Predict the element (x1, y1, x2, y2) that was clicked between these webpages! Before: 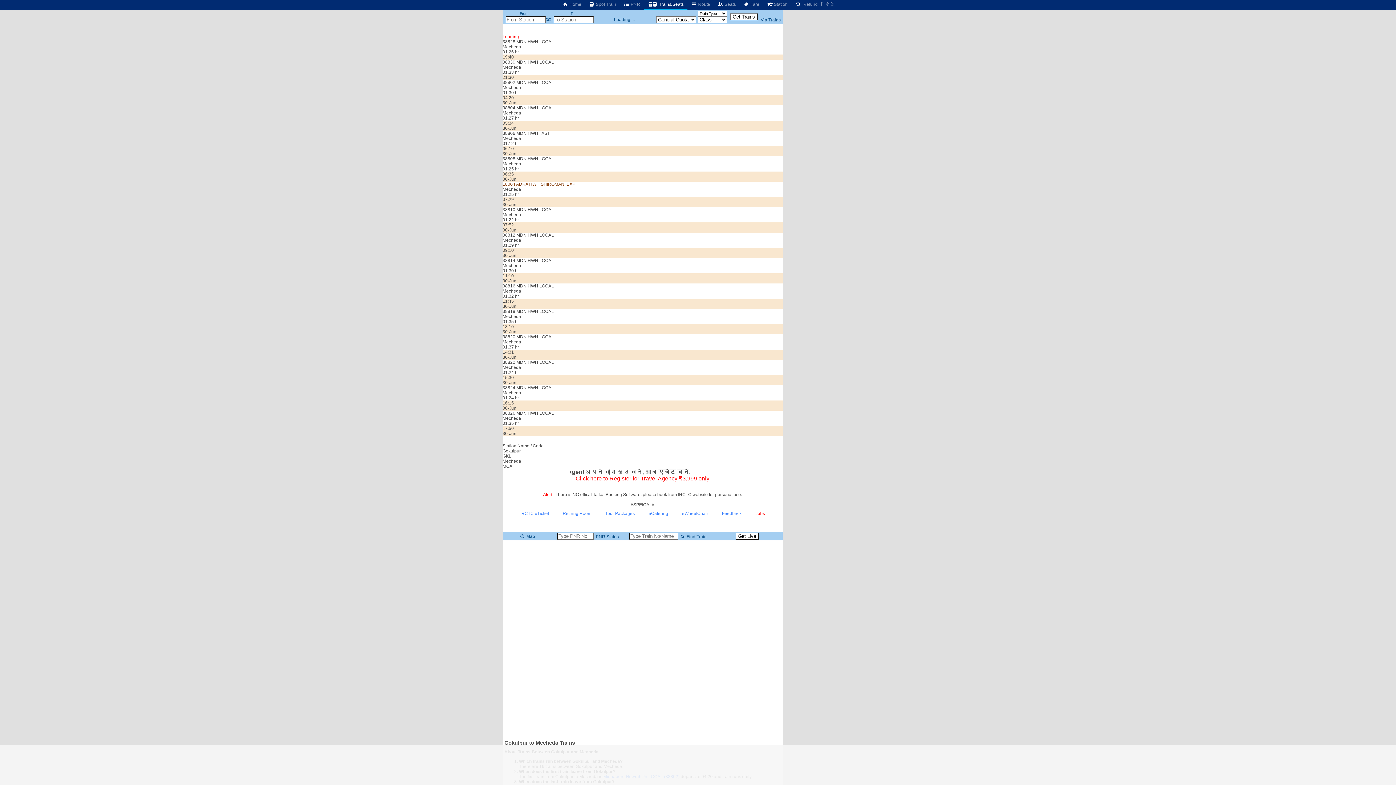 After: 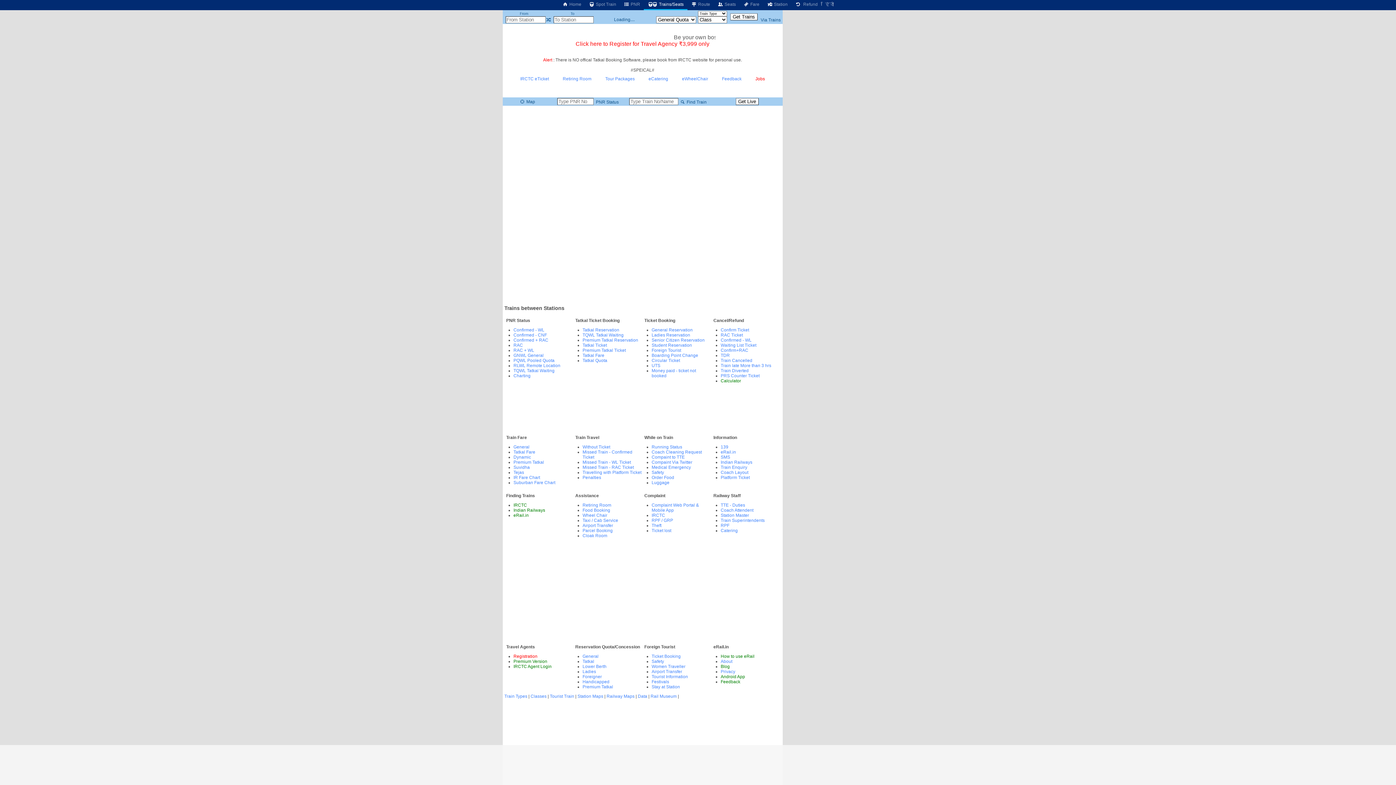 Action: label:  Trains/Seats bbox: (643, 0, 687, 8)